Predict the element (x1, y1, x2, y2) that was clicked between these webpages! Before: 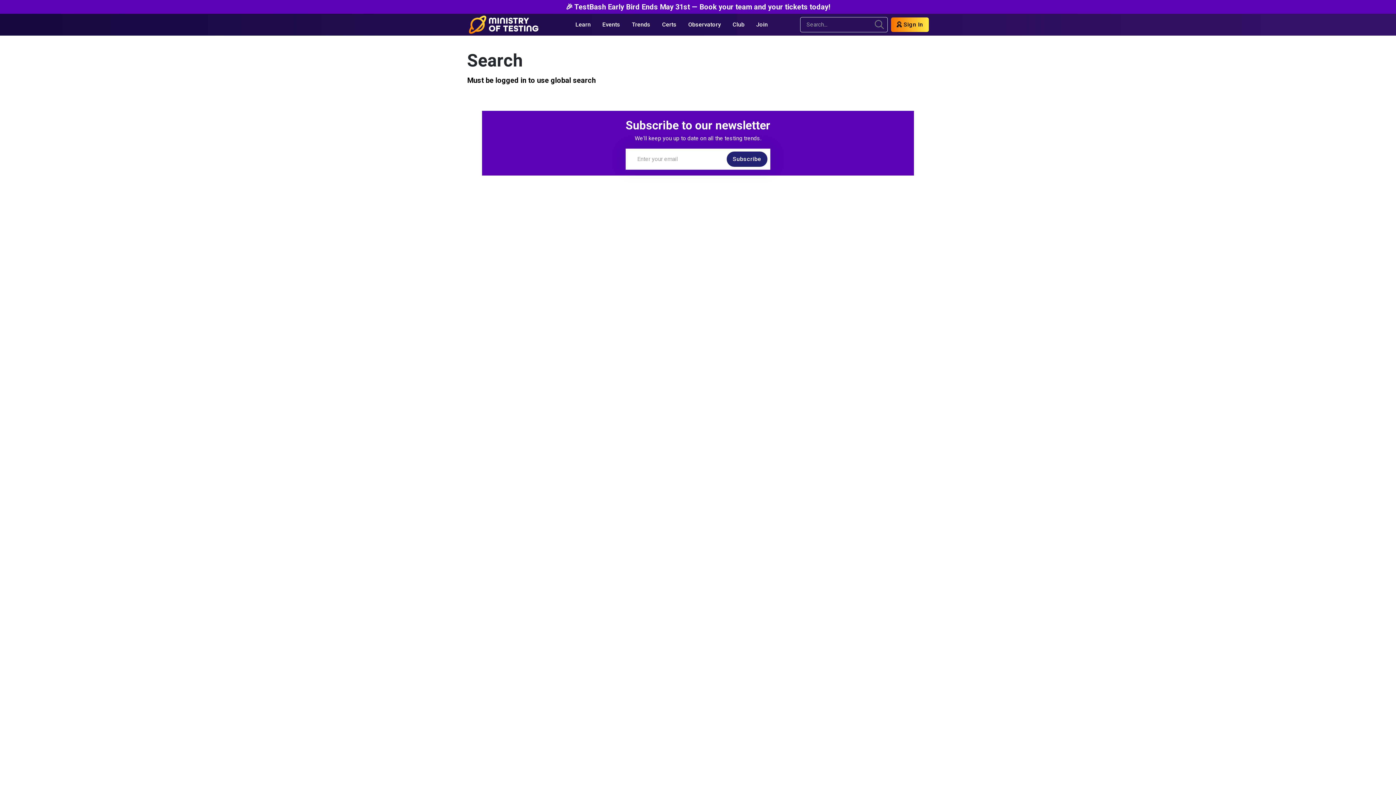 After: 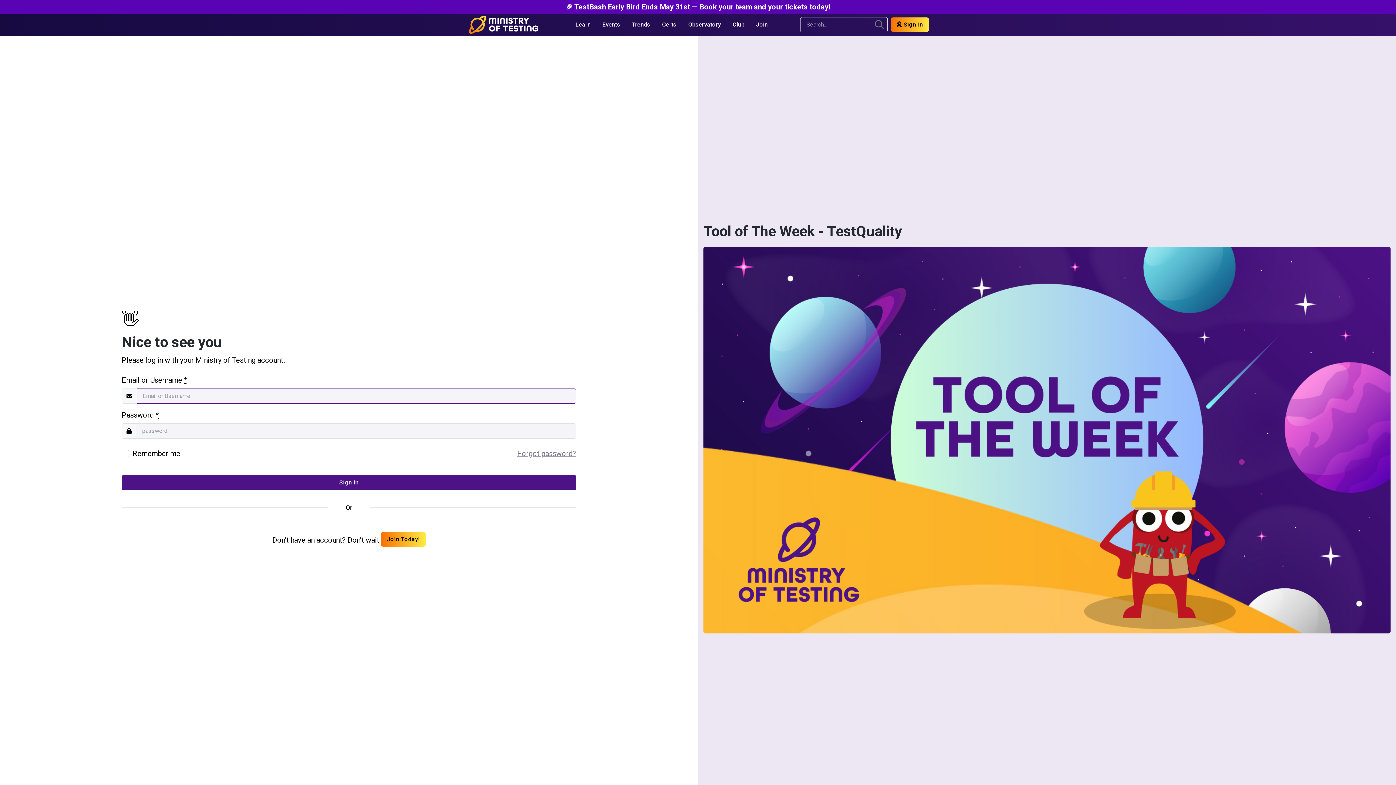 Action: bbox: (891, 17, 929, 32) label:  Sign In